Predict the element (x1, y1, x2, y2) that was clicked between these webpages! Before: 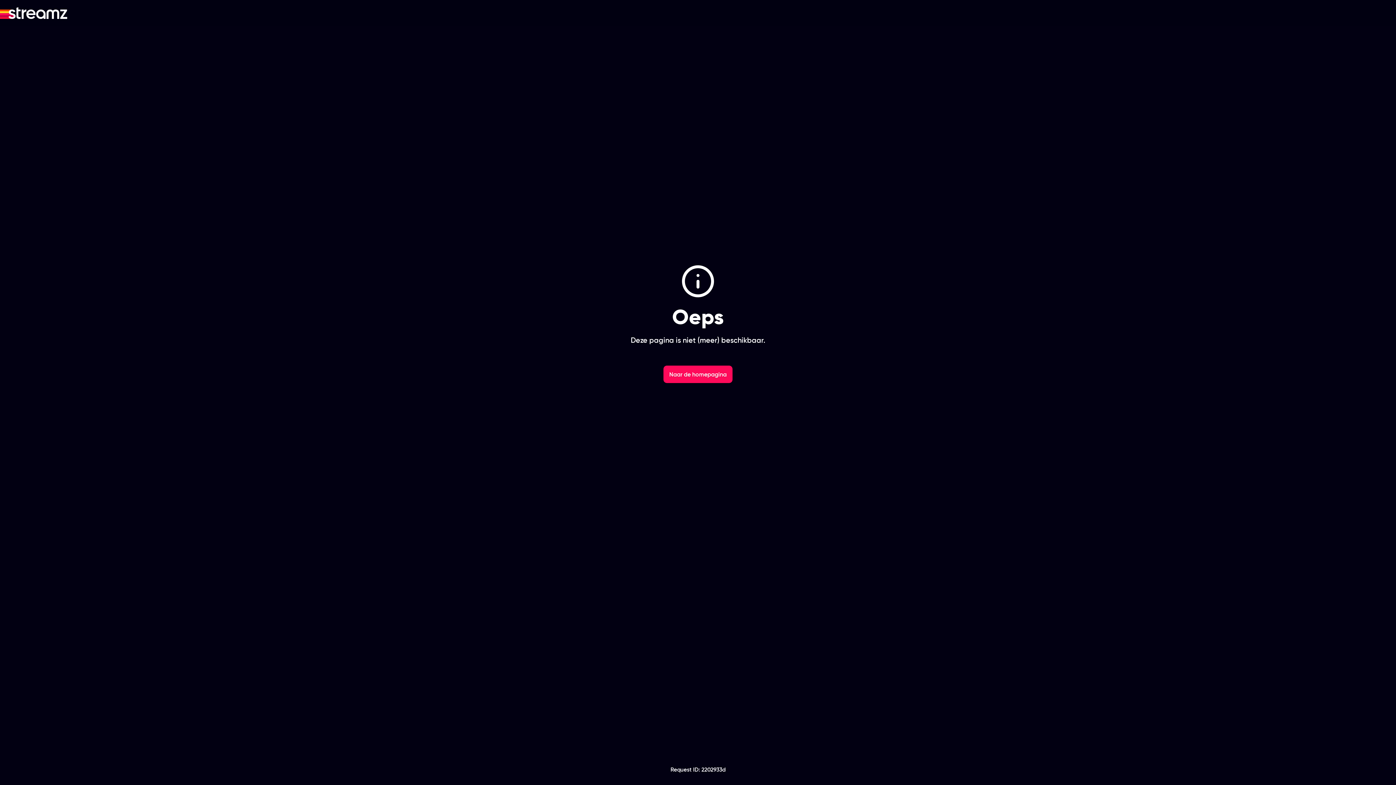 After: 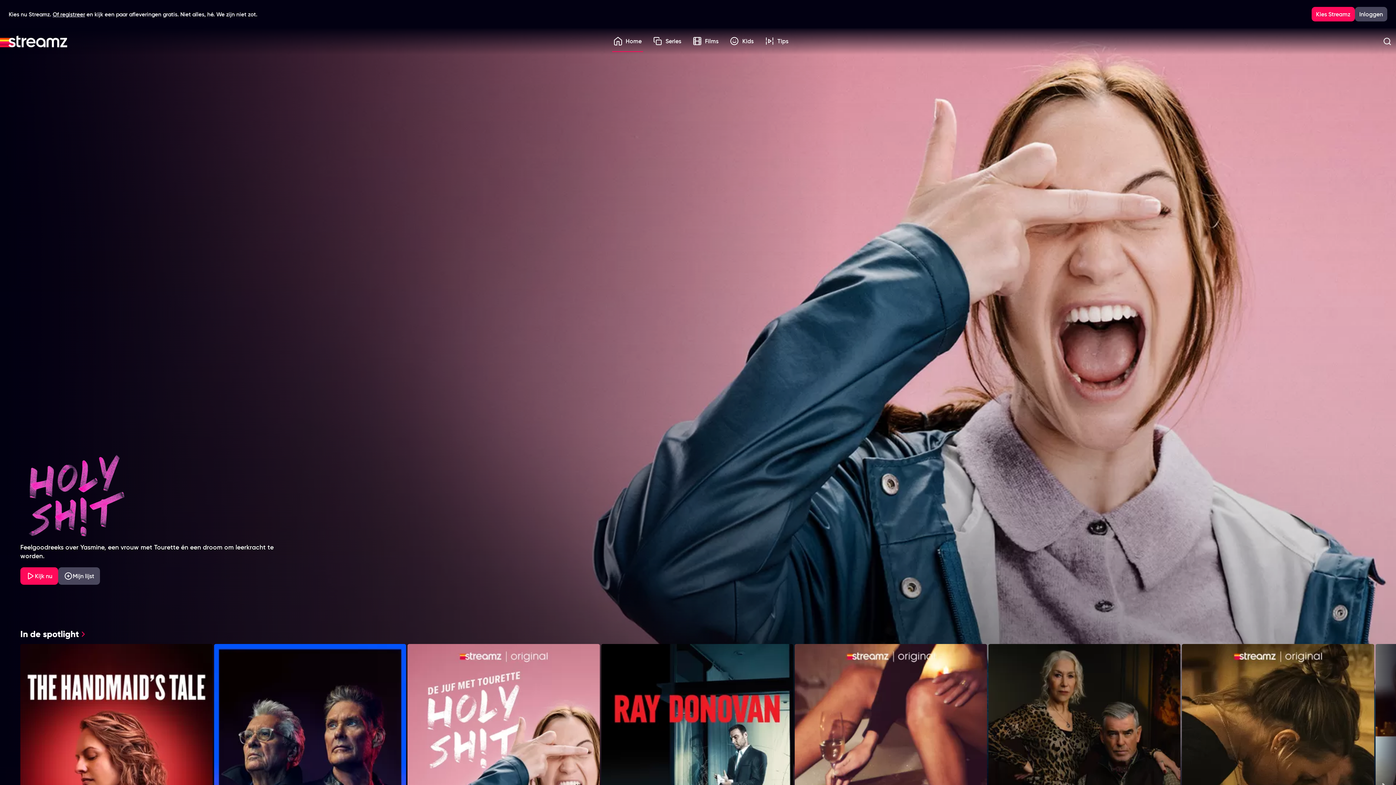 Action: bbox: (0, 7, 67, 18)